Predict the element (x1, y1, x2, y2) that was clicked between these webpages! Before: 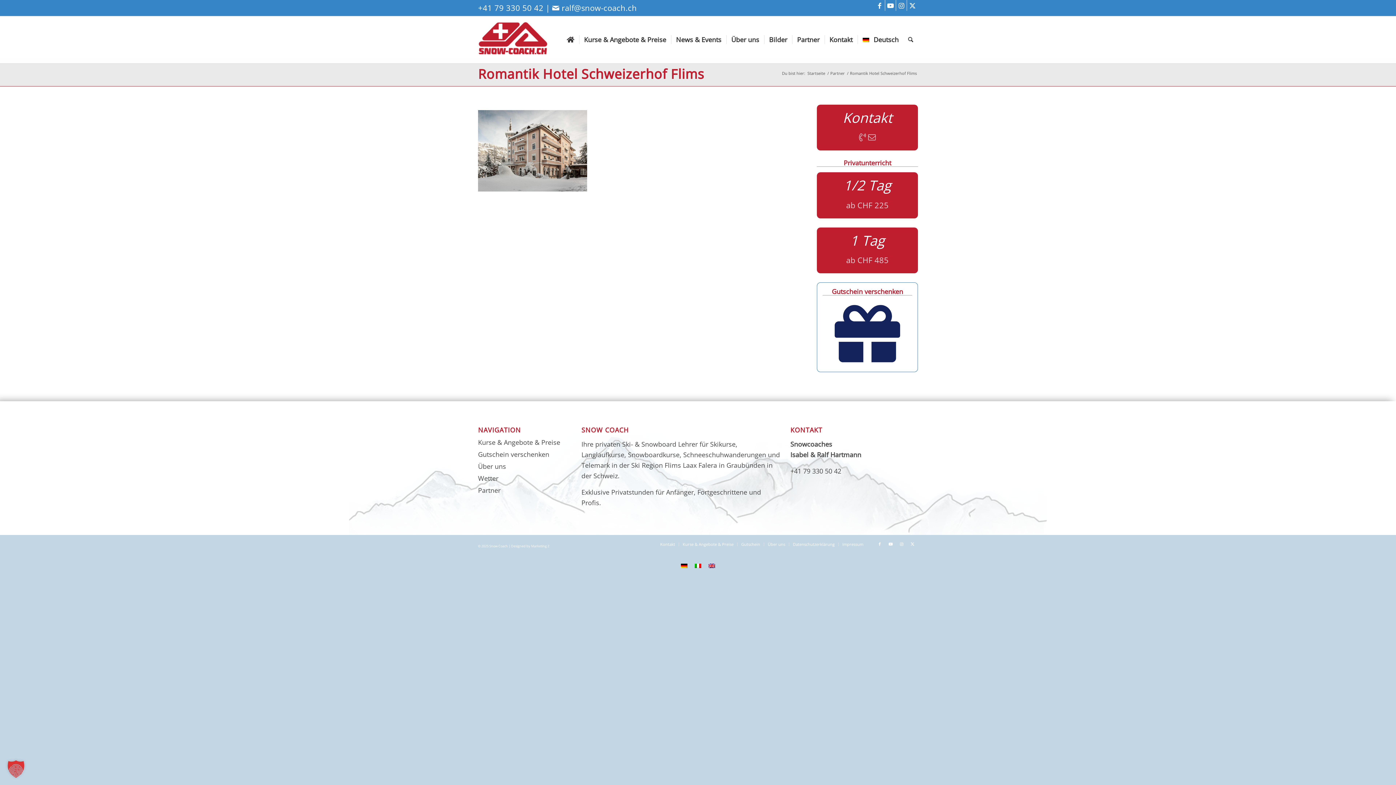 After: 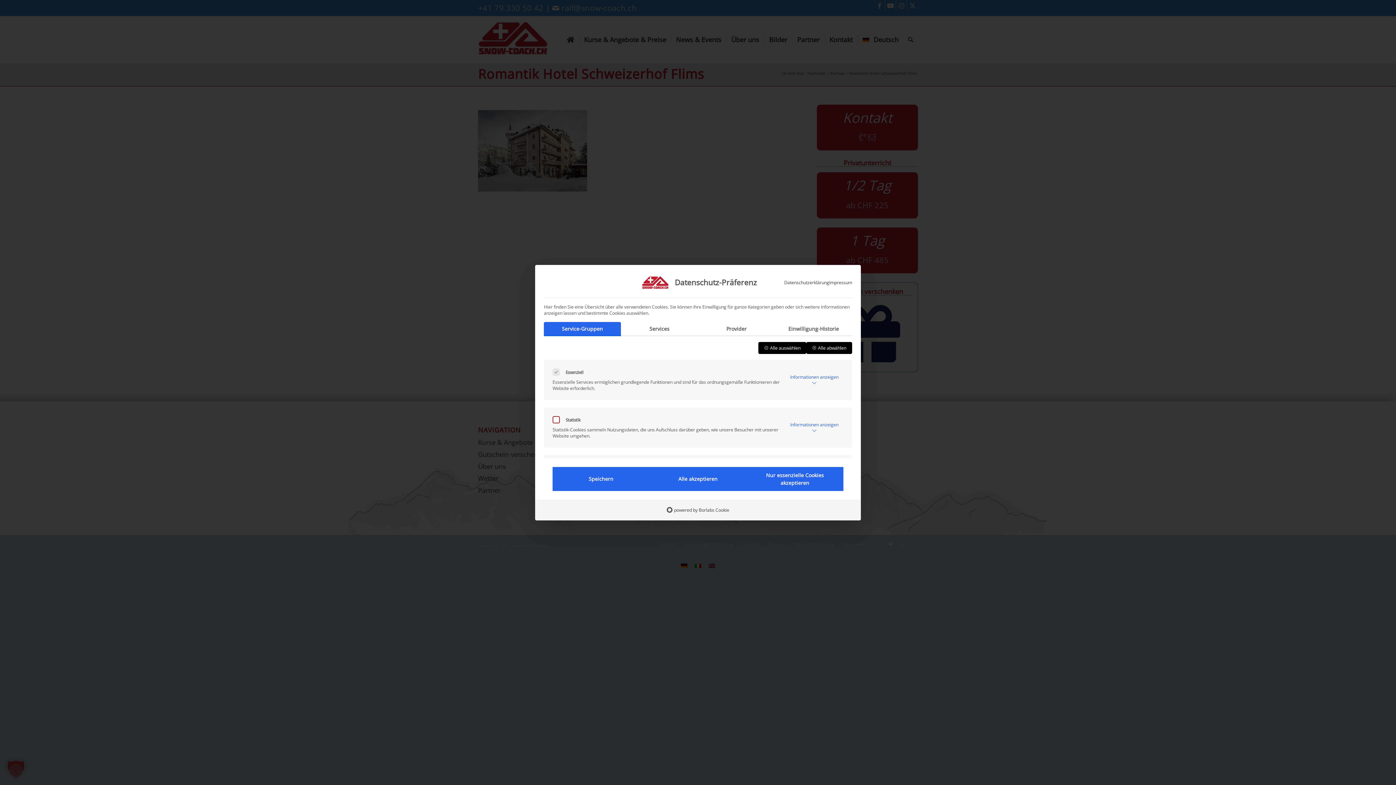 Action: bbox: (0, 753, 32, 785) label: Dialog Datenschutz-Präferenz öffnen